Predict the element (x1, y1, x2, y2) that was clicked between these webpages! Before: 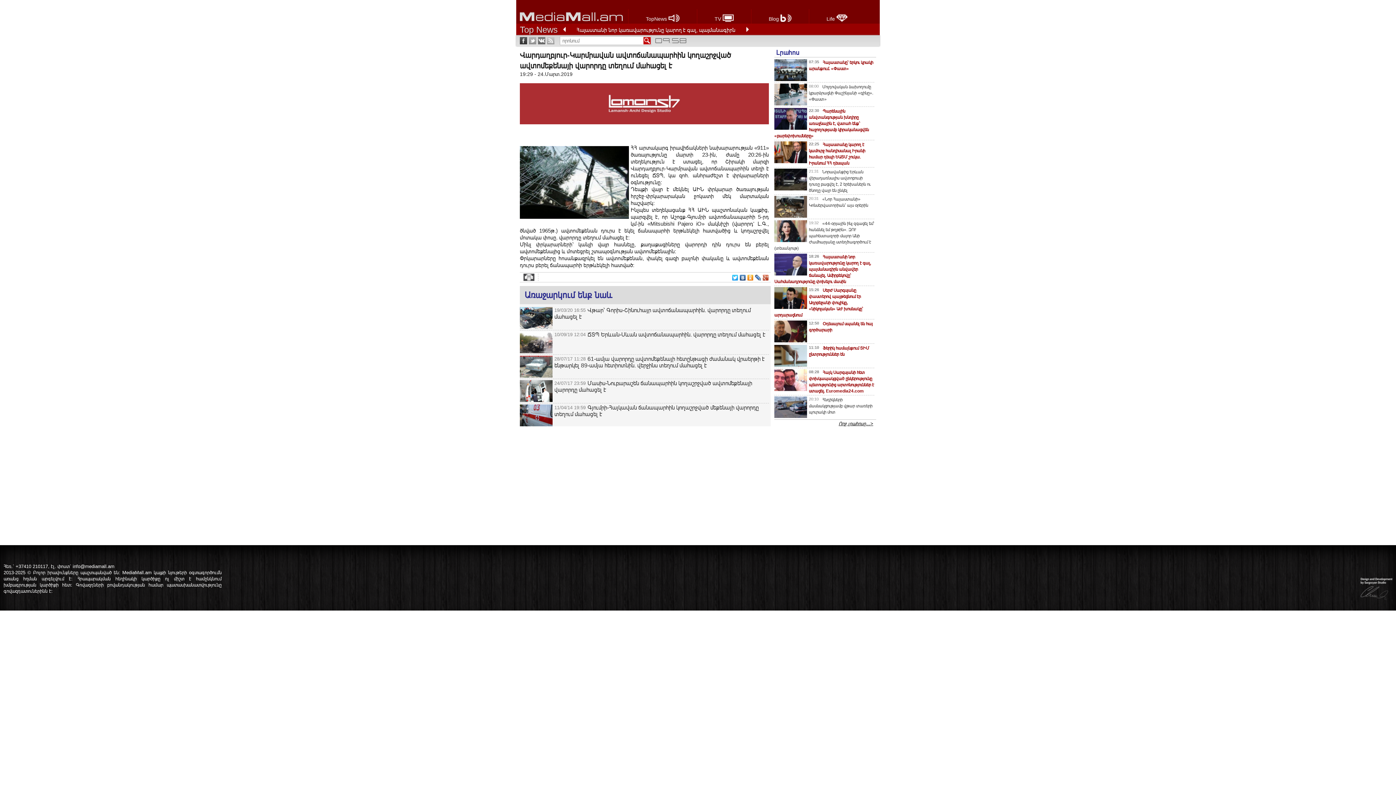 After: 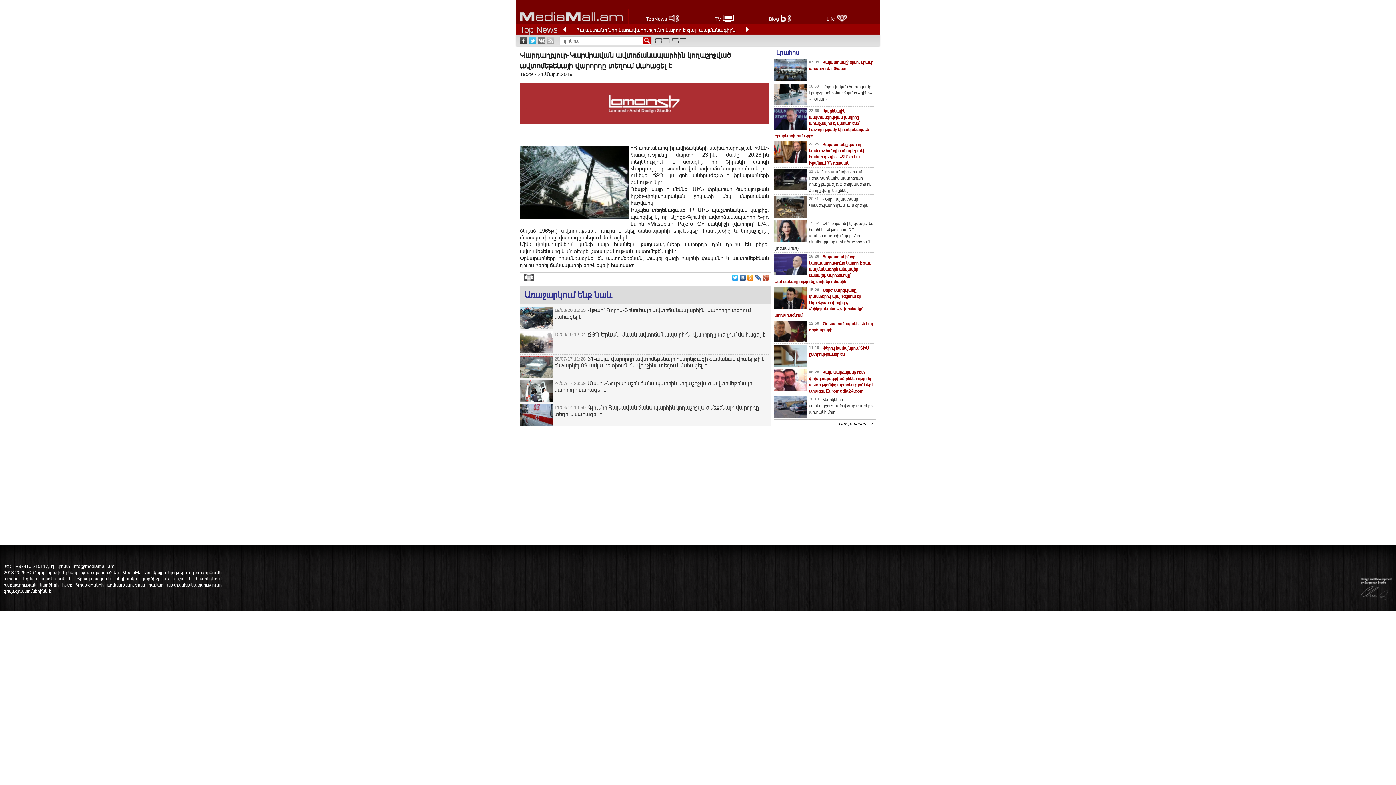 Action: bbox: (529, 37, 536, 44)